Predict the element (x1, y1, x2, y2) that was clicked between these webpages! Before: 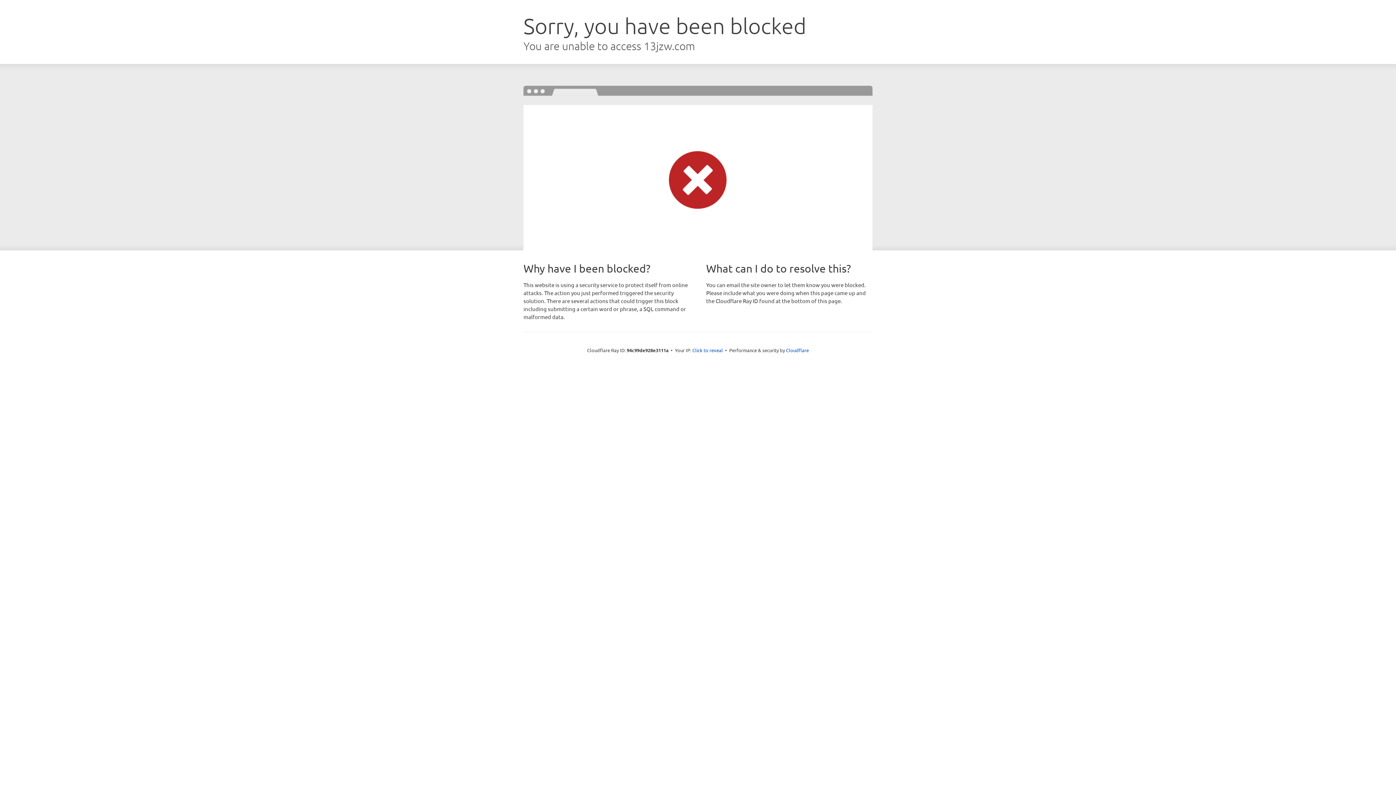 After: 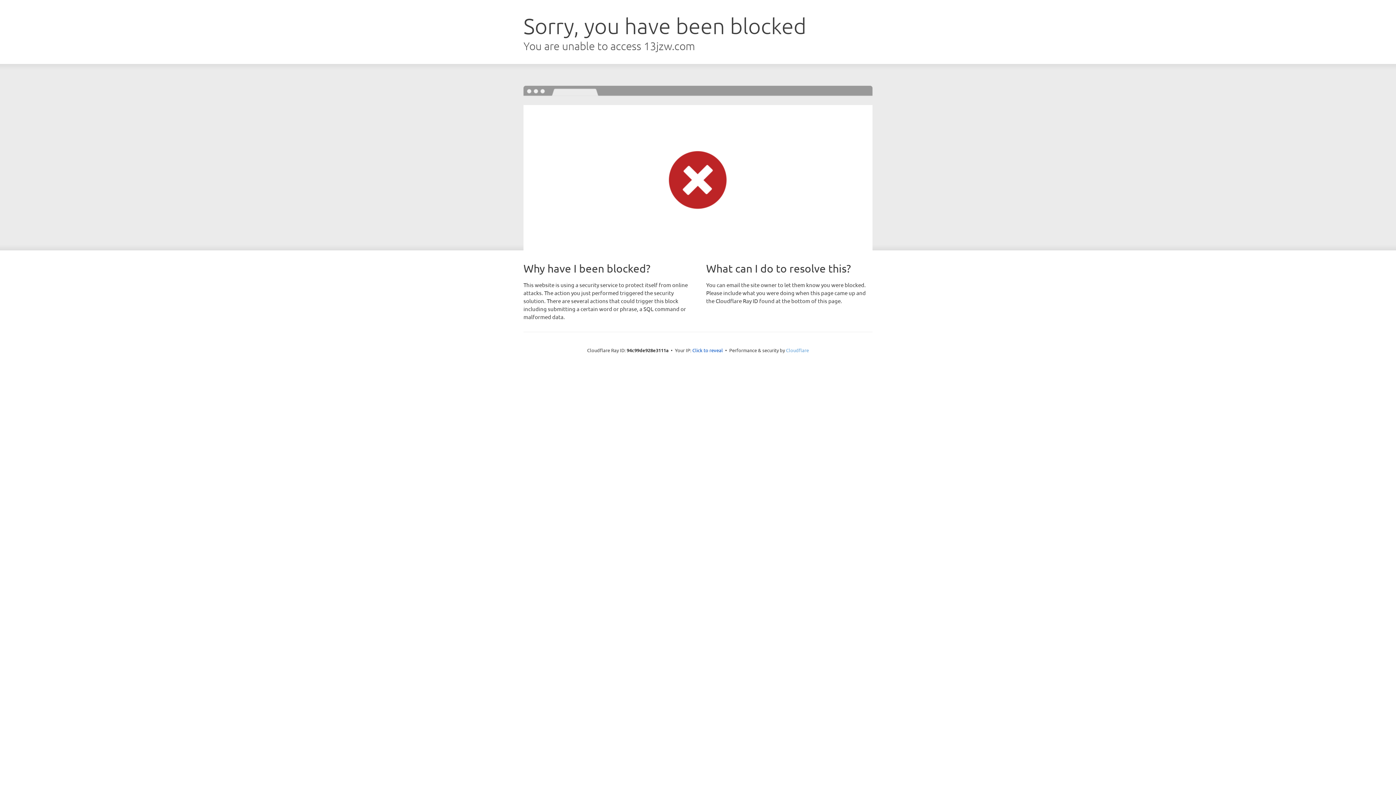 Action: label: Cloudflare bbox: (786, 347, 809, 353)